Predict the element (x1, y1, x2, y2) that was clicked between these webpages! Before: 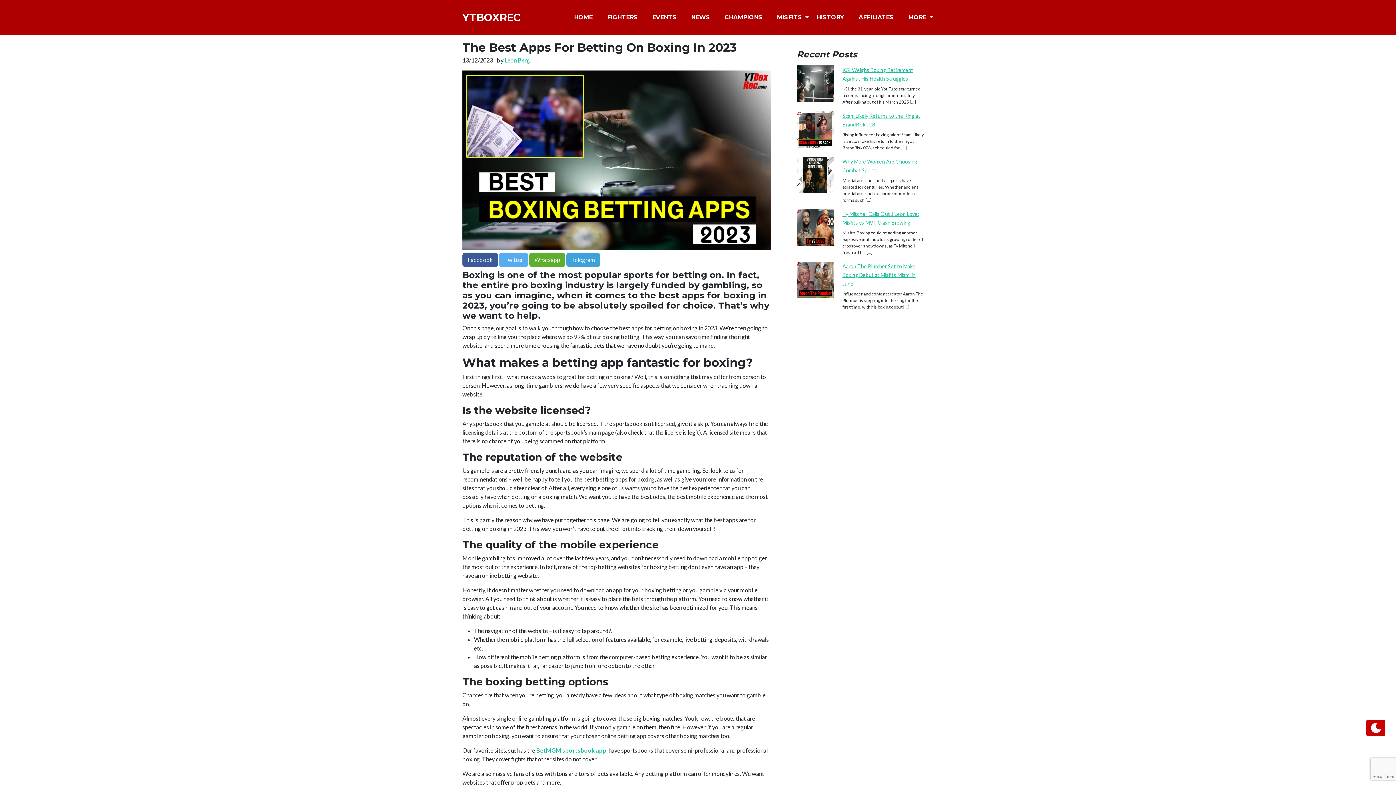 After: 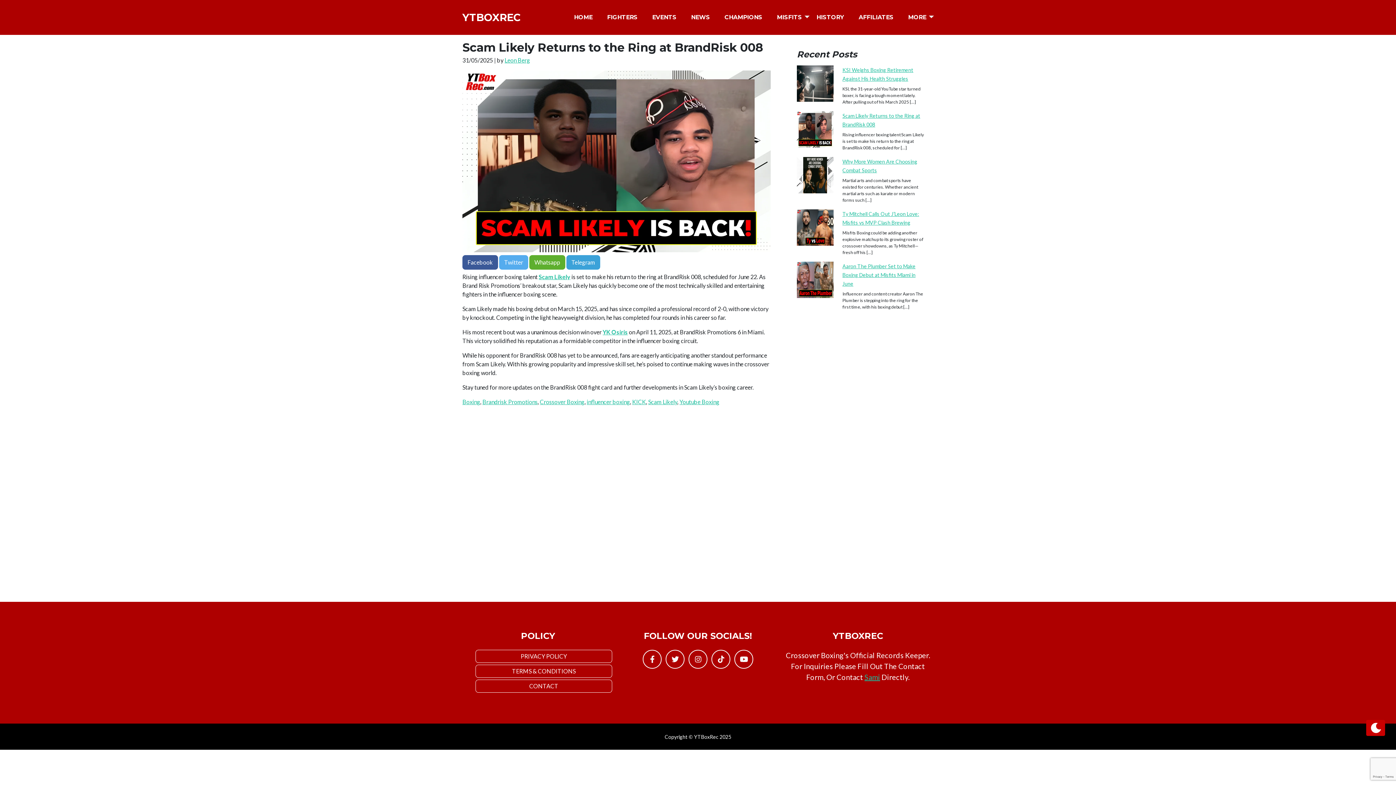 Action: bbox: (797, 125, 833, 132)